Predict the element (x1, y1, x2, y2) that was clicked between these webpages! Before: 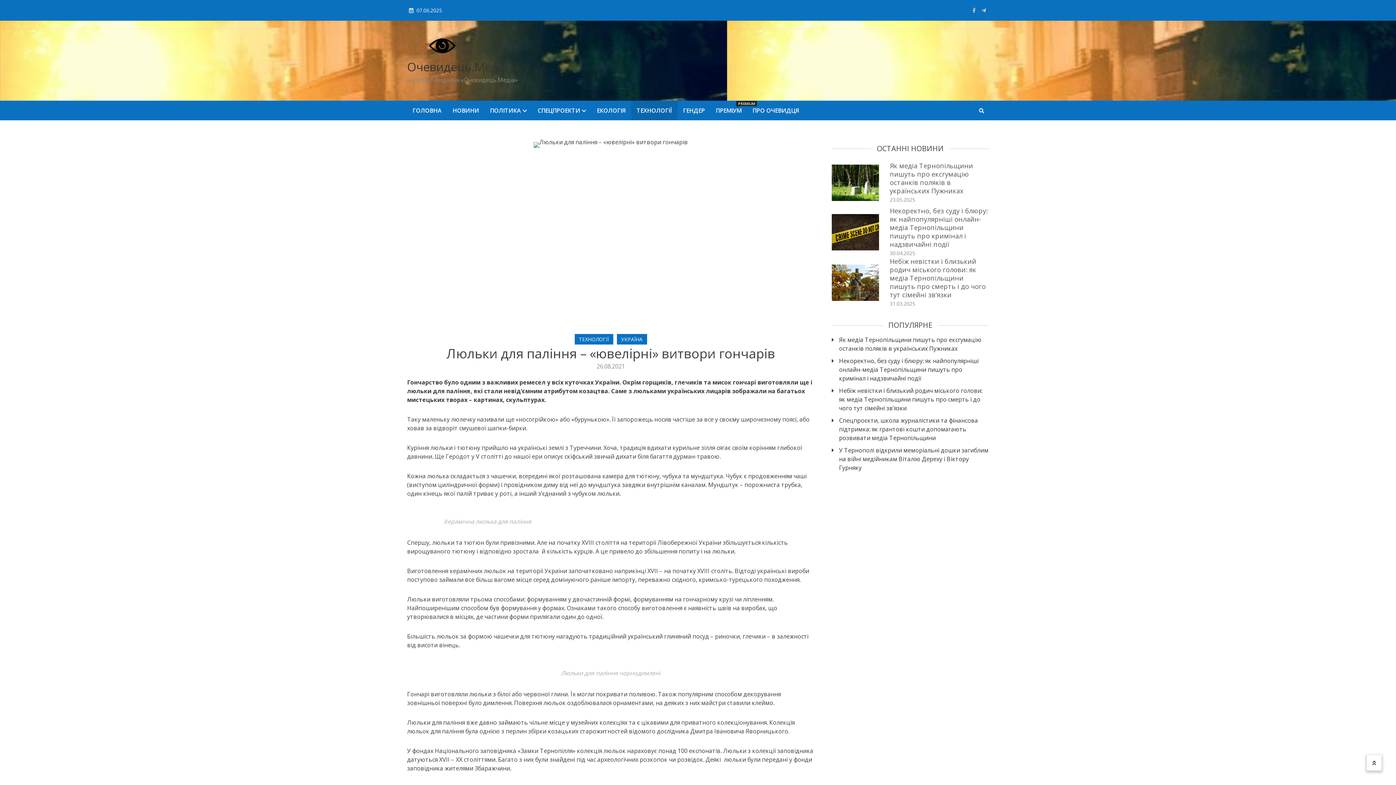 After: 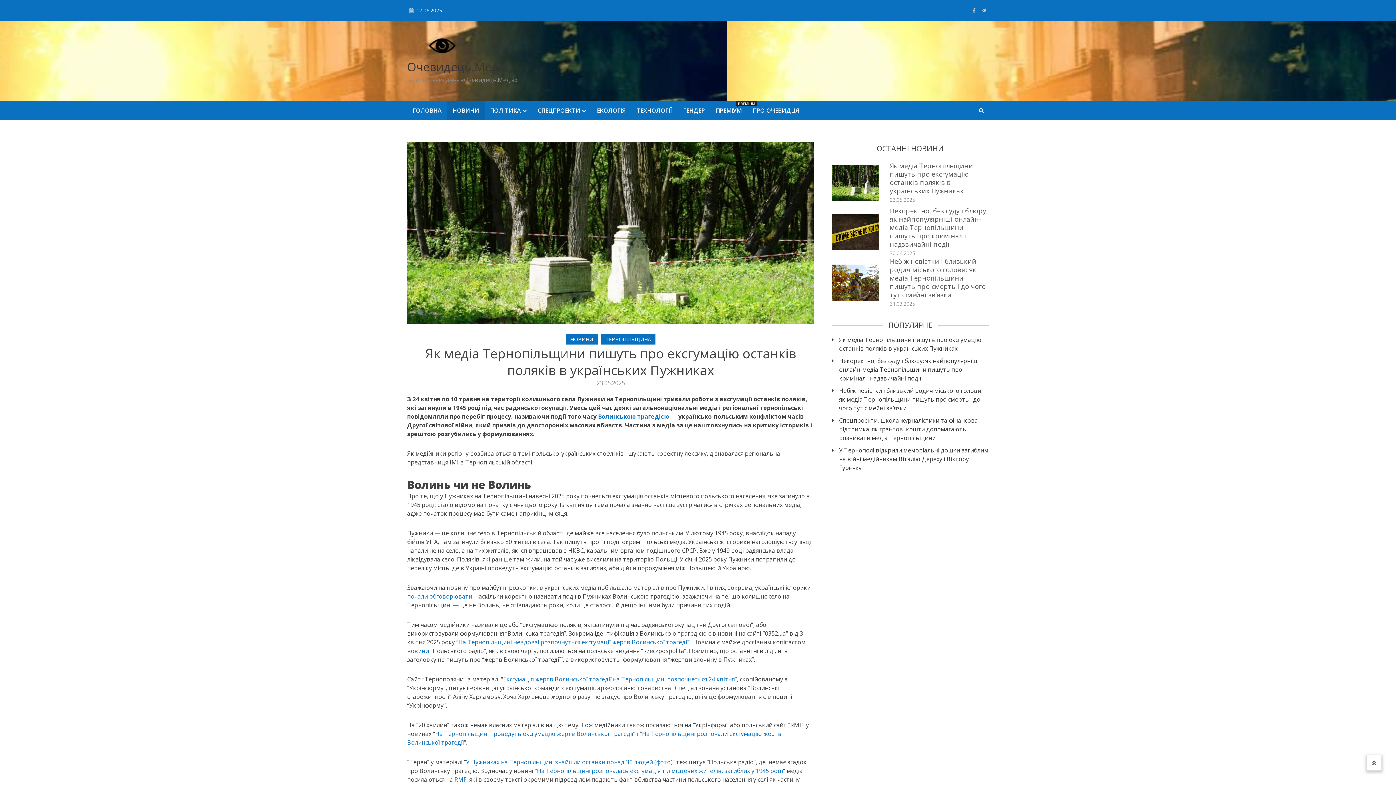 Action: label: Як медіа Тернопільщини пишуть про ексгумацію останків поляків в українських Пужниках bbox: (839, 335, 989, 353)